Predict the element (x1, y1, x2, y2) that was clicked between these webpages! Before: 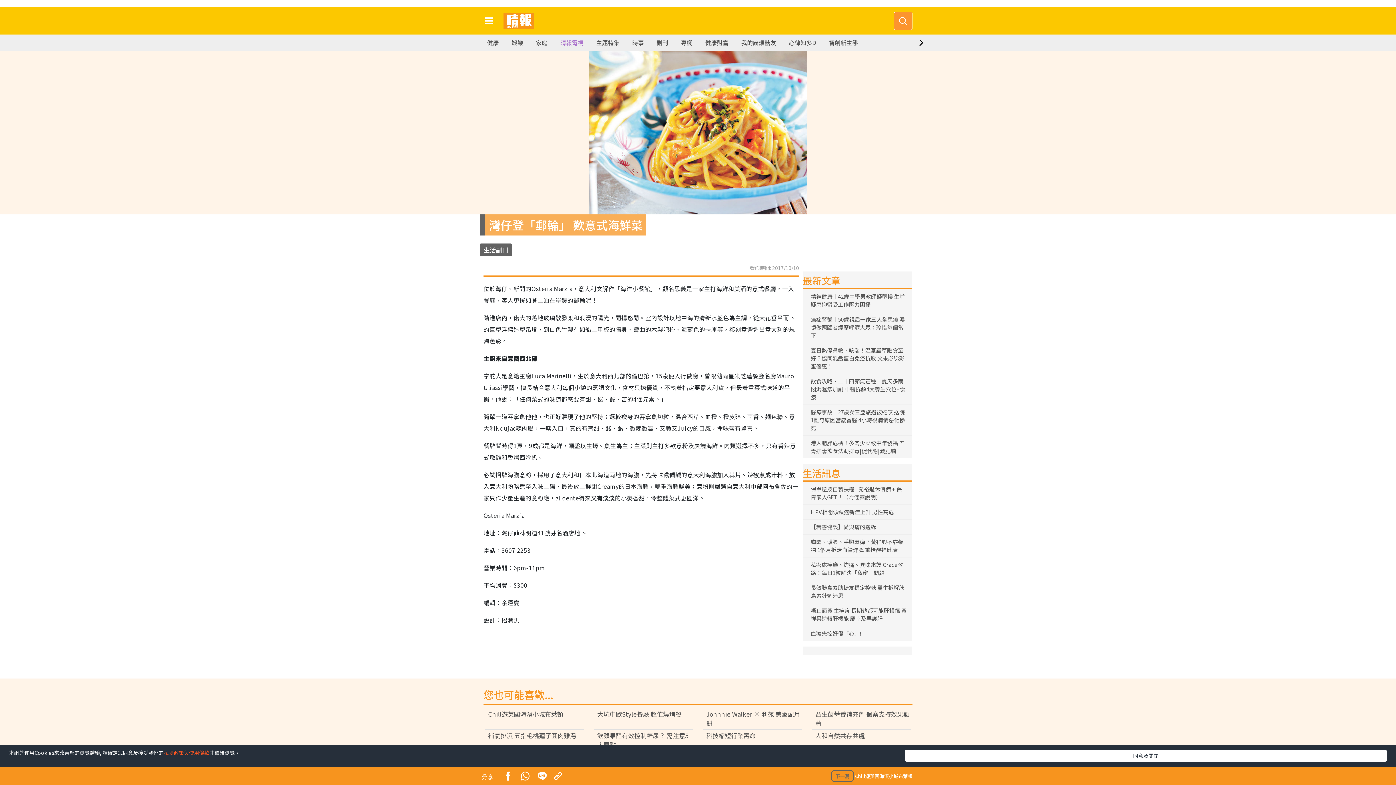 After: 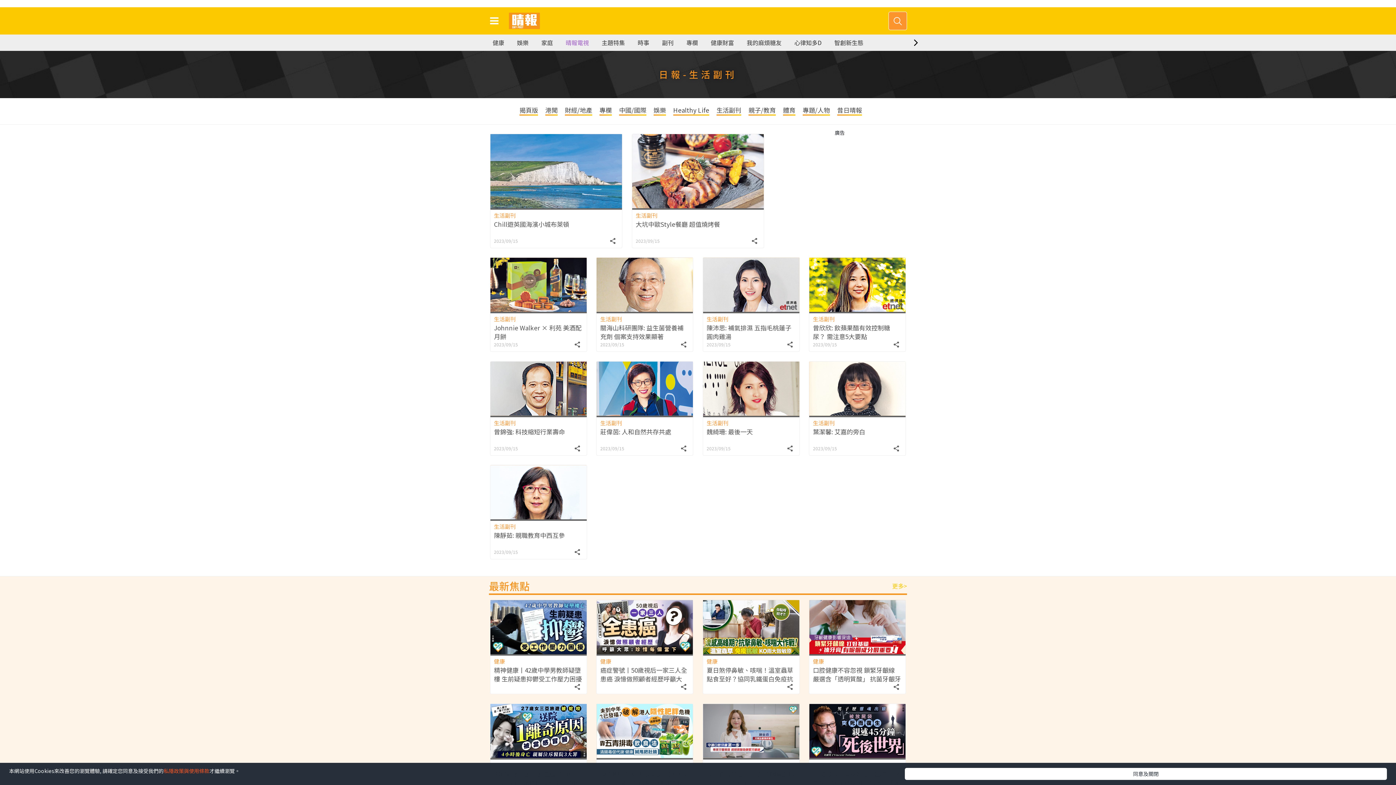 Action: bbox: (480, 243, 512, 256) label: 生活副刊